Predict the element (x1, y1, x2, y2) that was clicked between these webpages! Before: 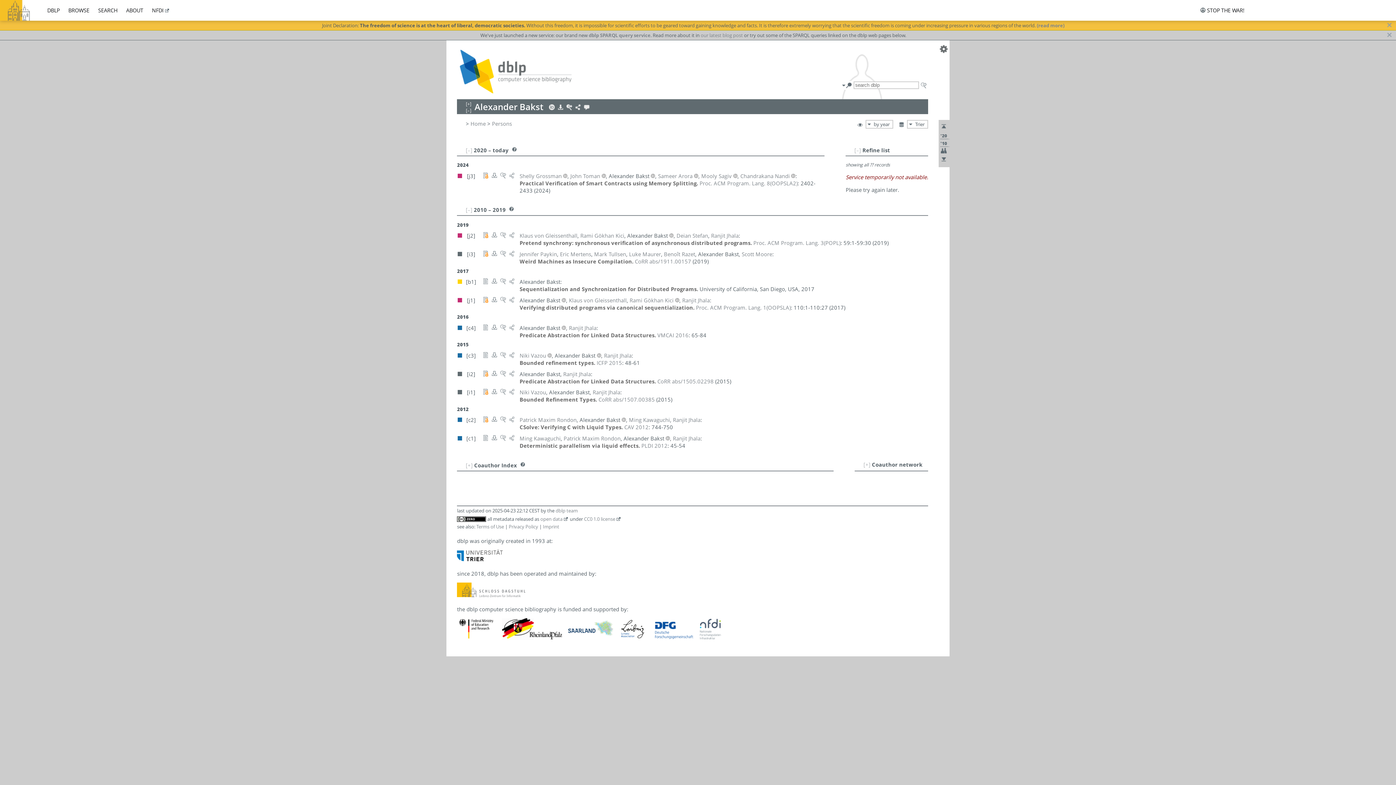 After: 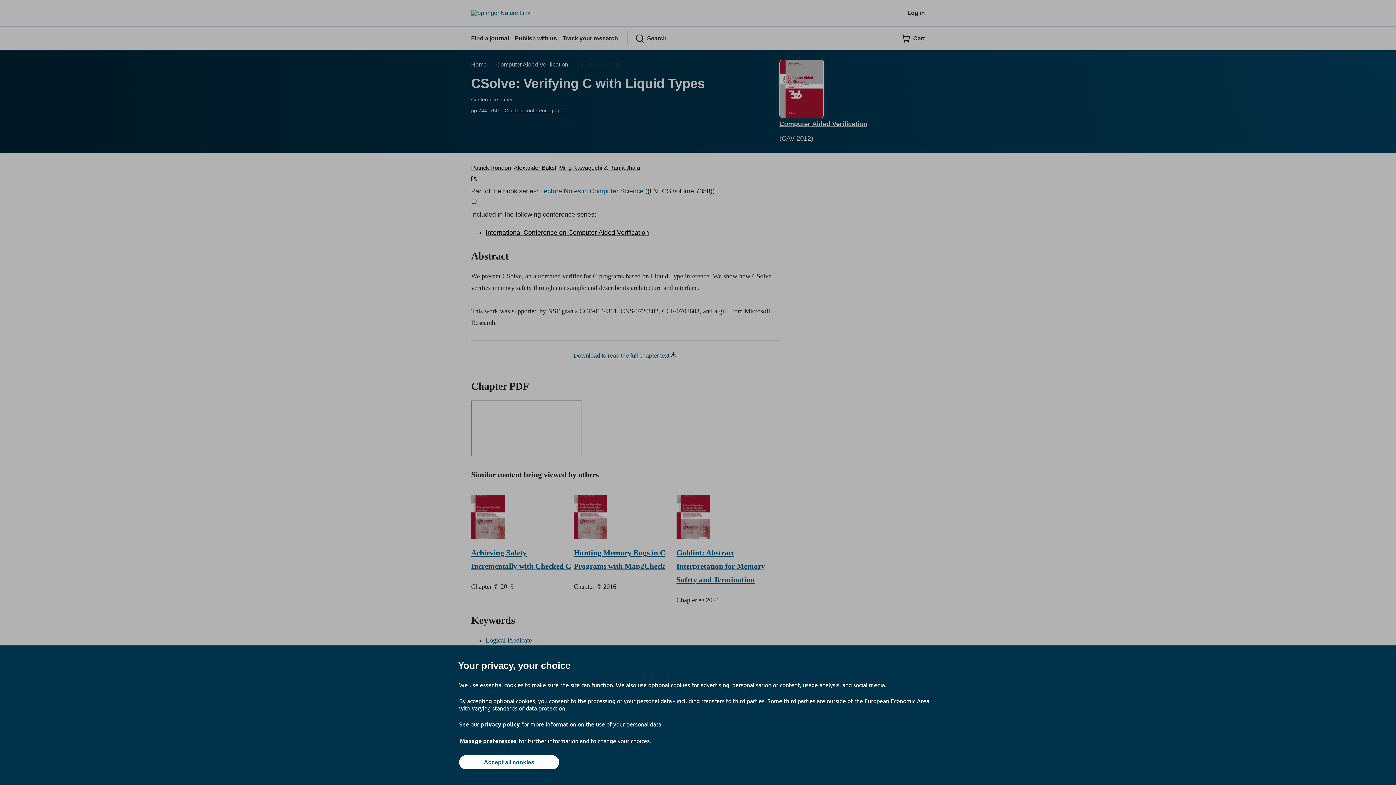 Action: bbox: (482, 418, 489, 424)